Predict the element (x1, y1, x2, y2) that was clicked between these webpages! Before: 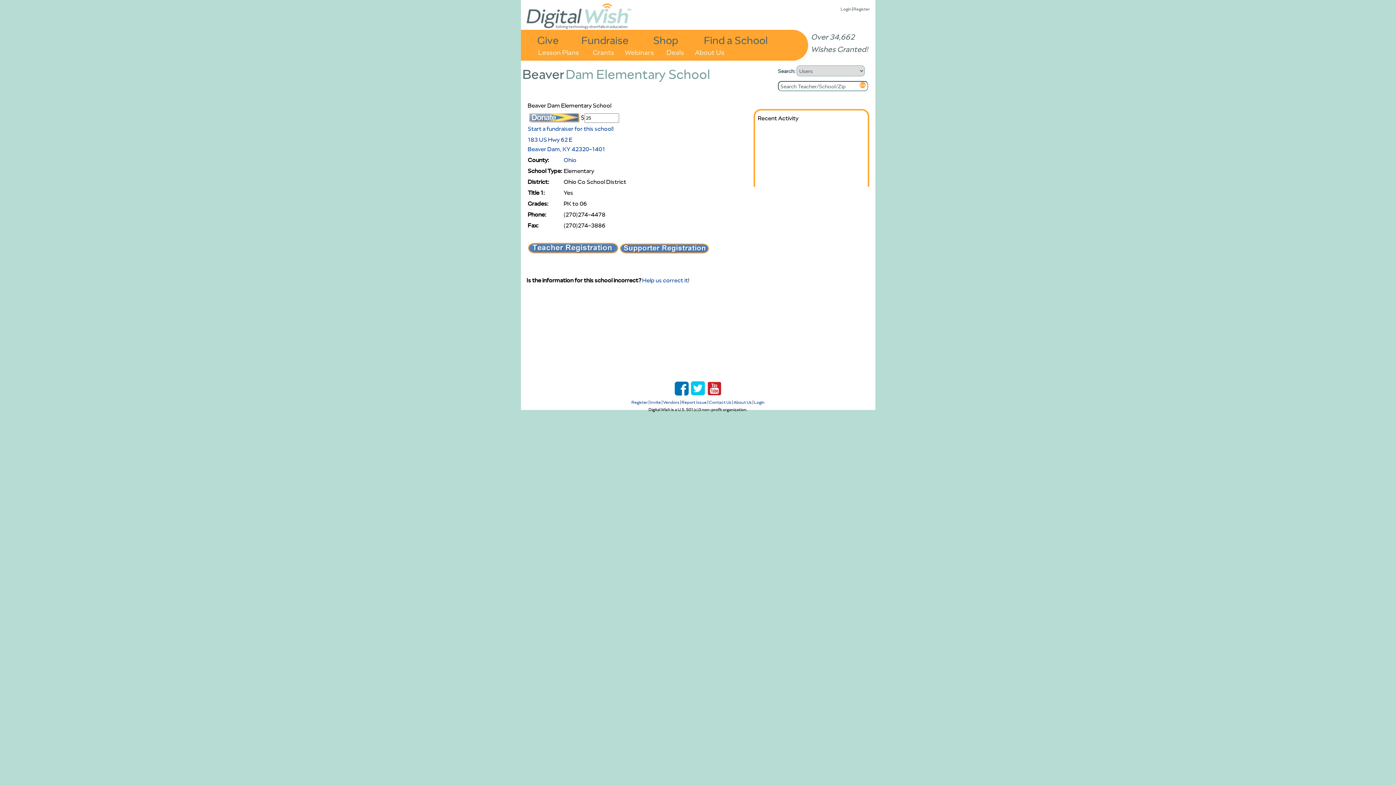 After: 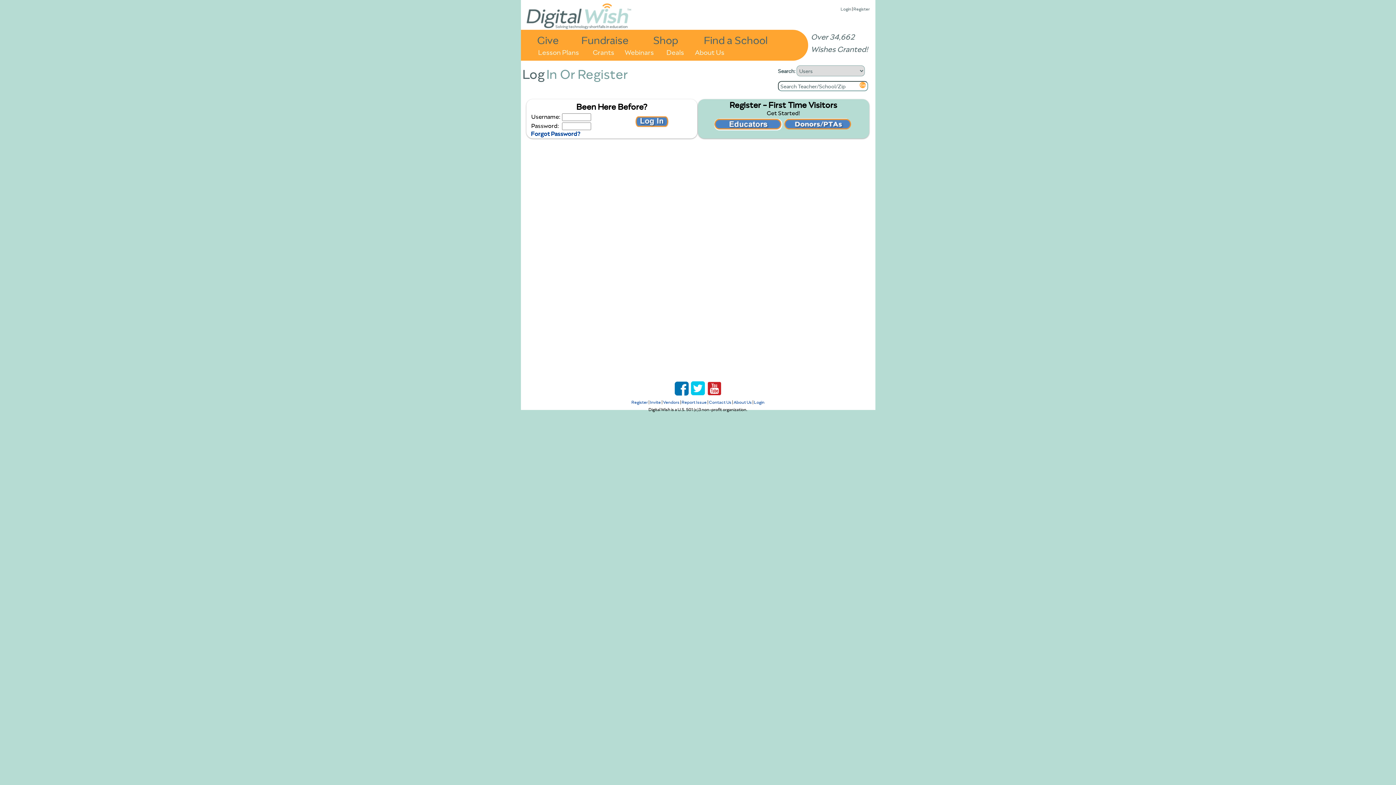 Action: label: Login bbox: (754, 399, 764, 405)